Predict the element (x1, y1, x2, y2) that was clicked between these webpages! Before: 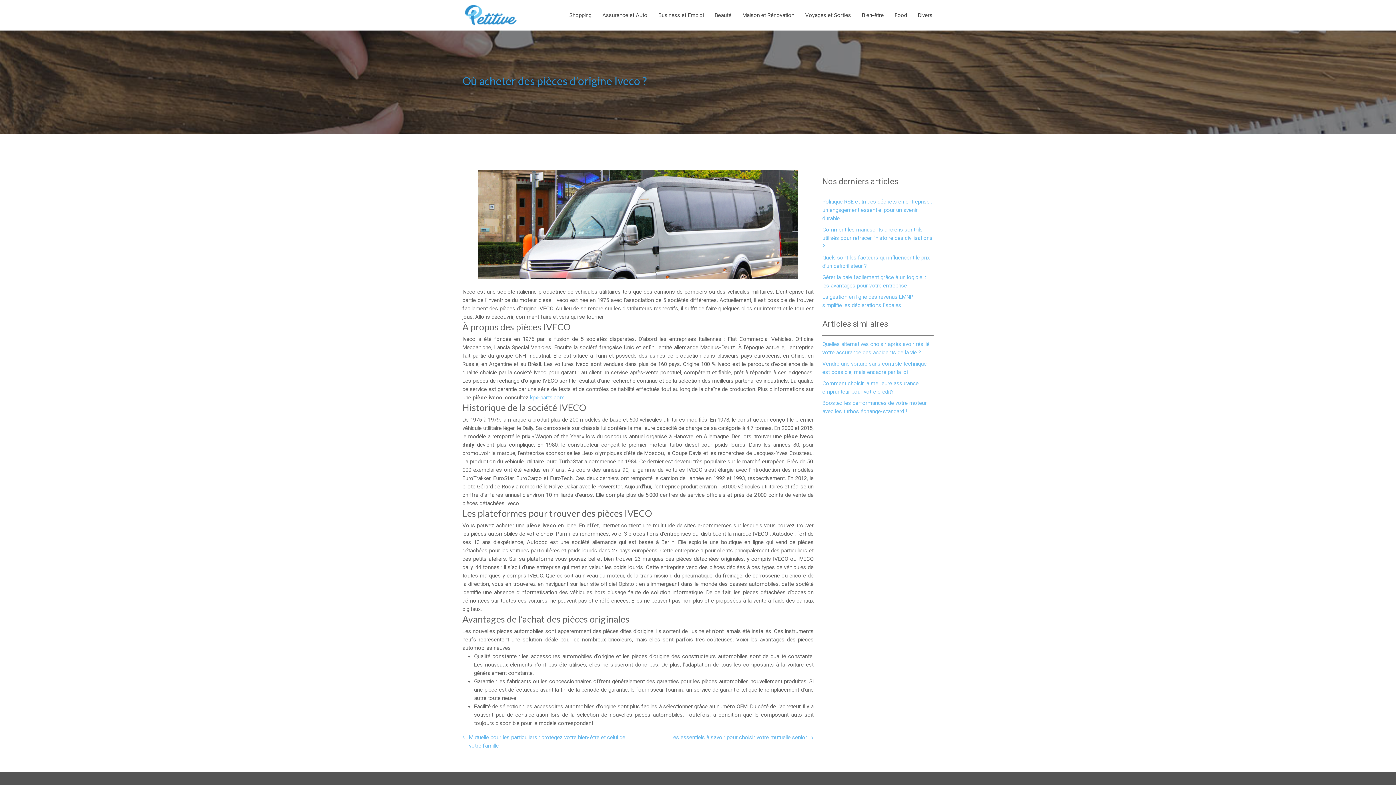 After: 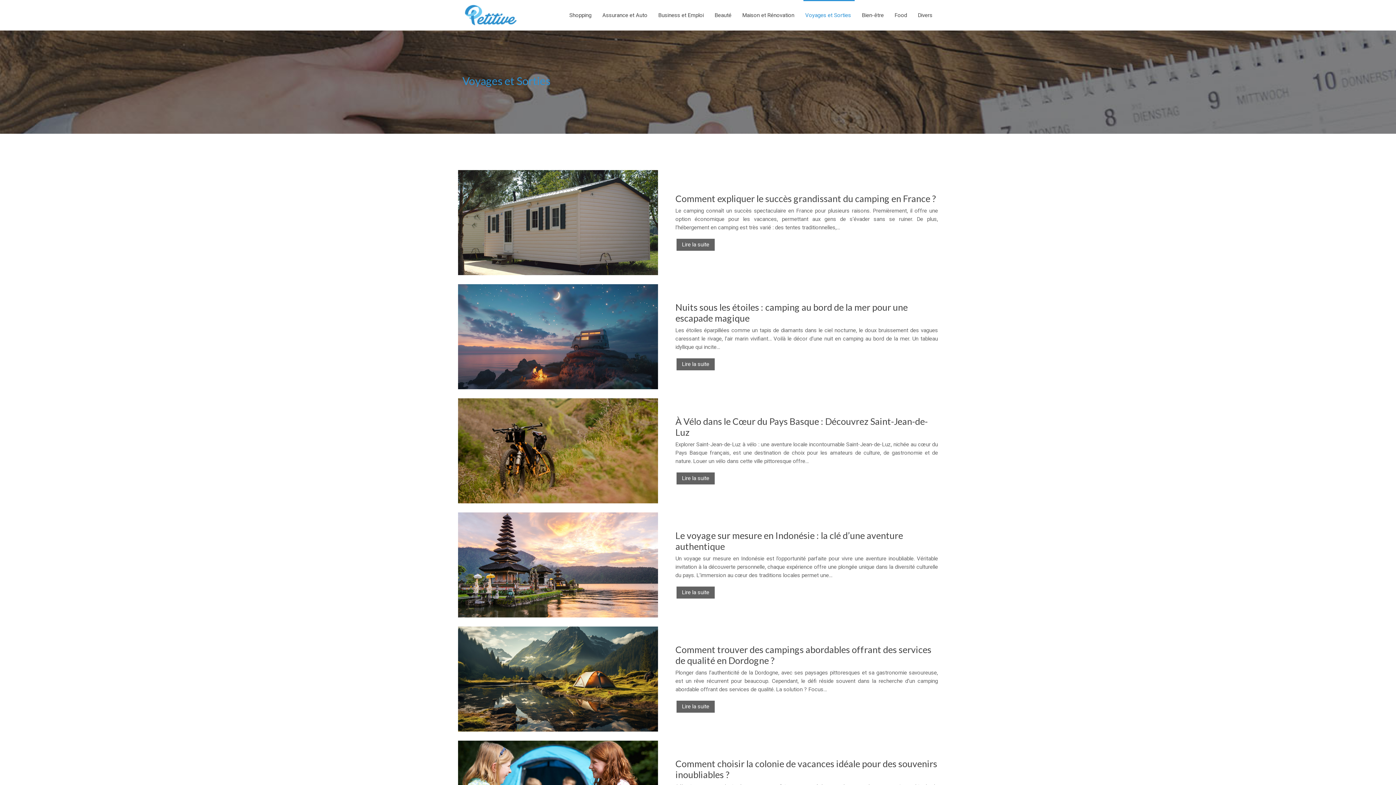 Action: label: Voyages et Sorties bbox: (800, 0, 856, 30)